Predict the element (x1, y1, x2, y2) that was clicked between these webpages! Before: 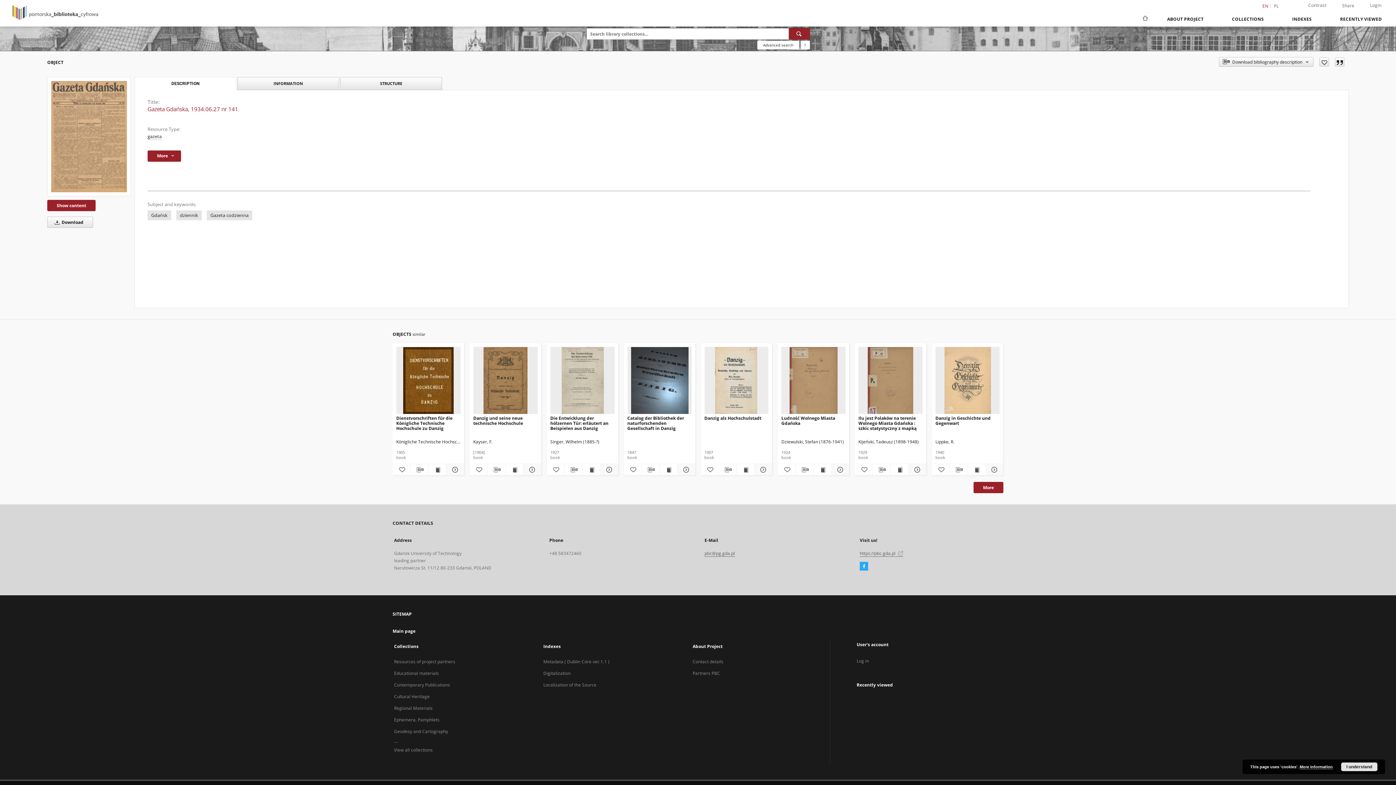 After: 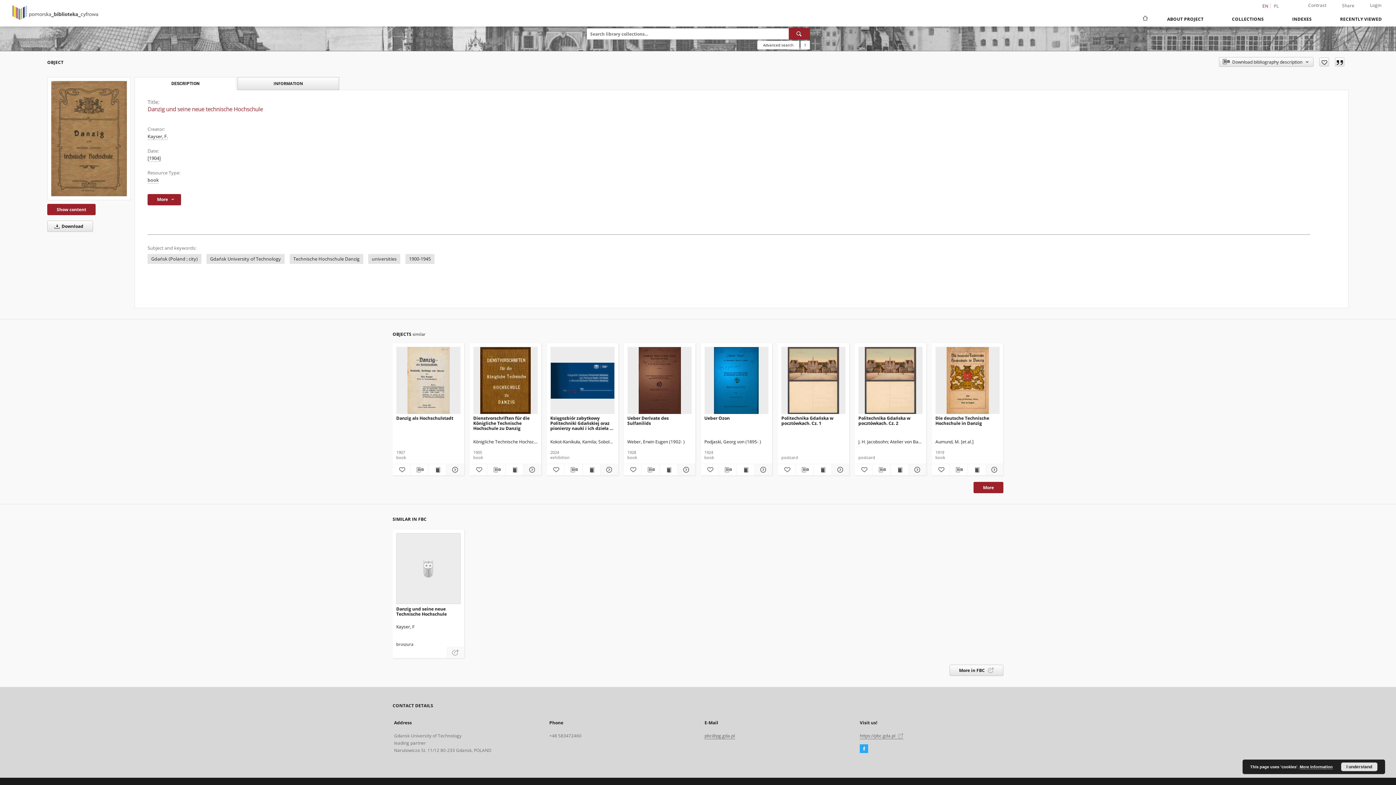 Action: bbox: (473, 414, 537, 428) label: Danzig und seine neue technische Hochschule